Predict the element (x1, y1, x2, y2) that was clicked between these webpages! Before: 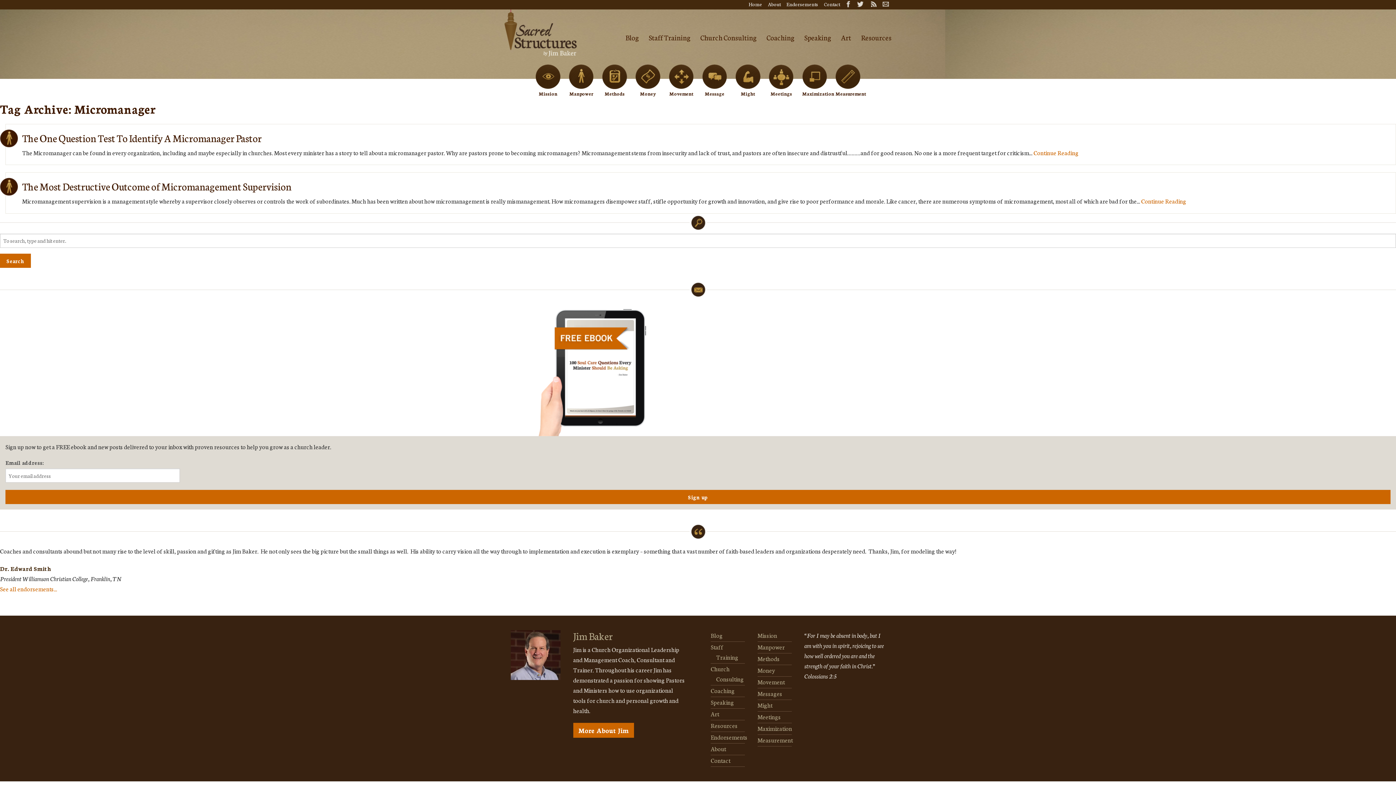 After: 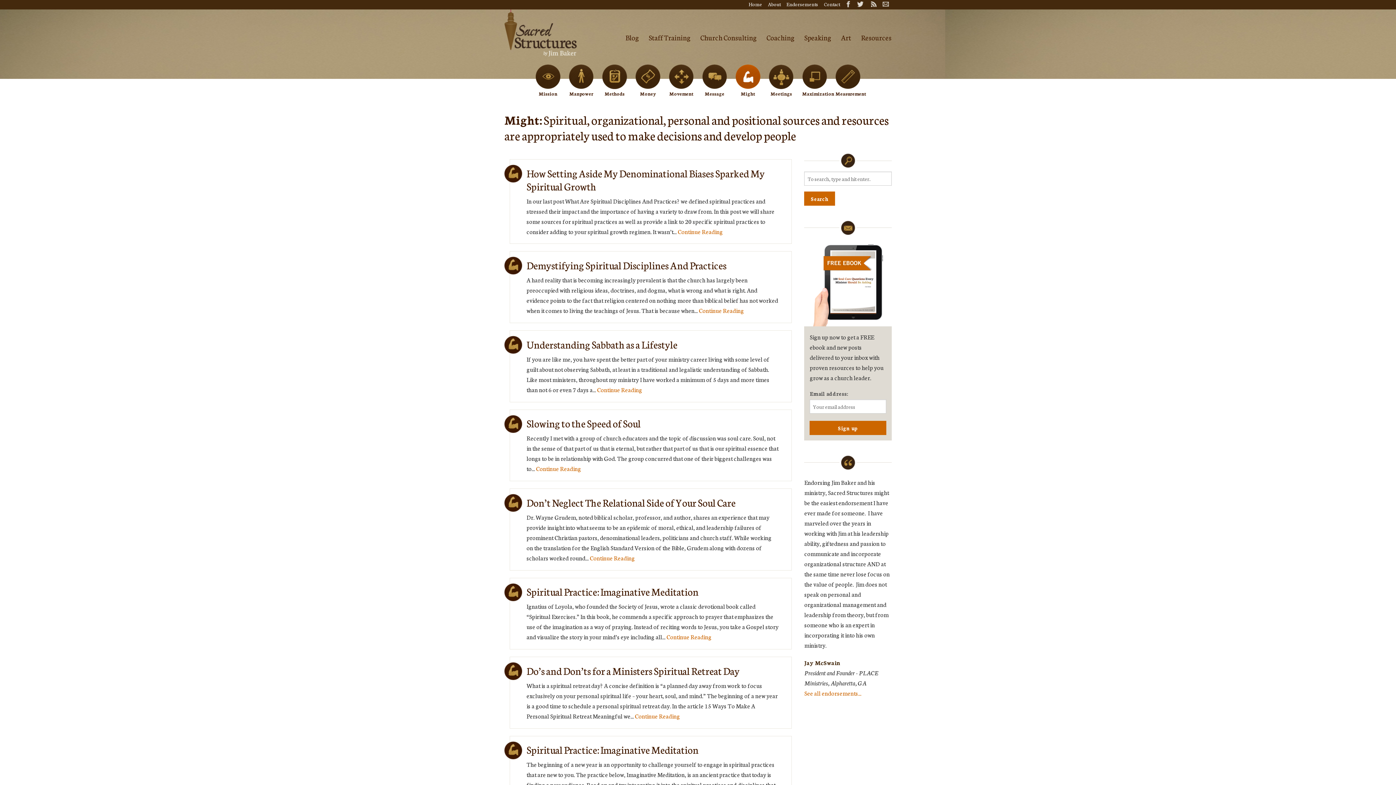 Action: bbox: (735, 72, 760, 78)